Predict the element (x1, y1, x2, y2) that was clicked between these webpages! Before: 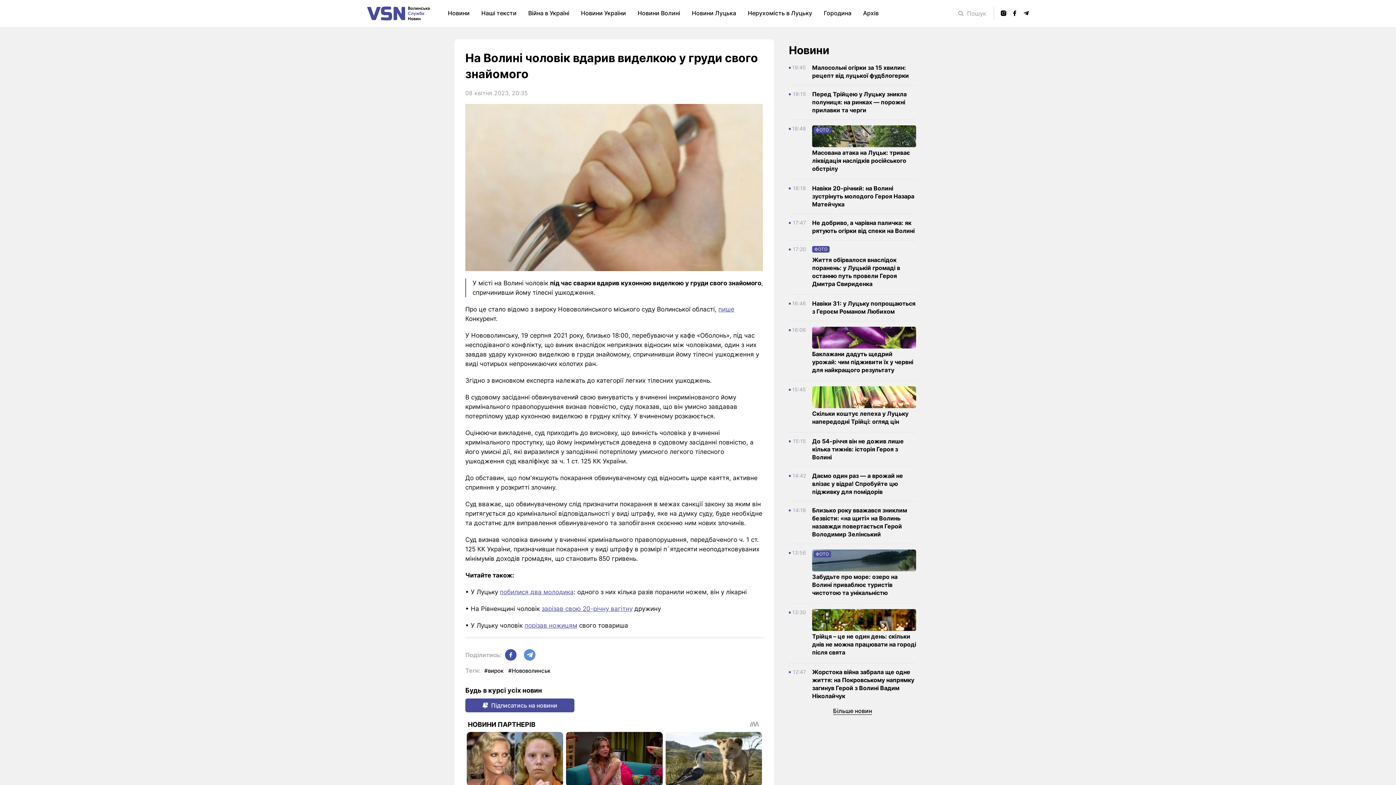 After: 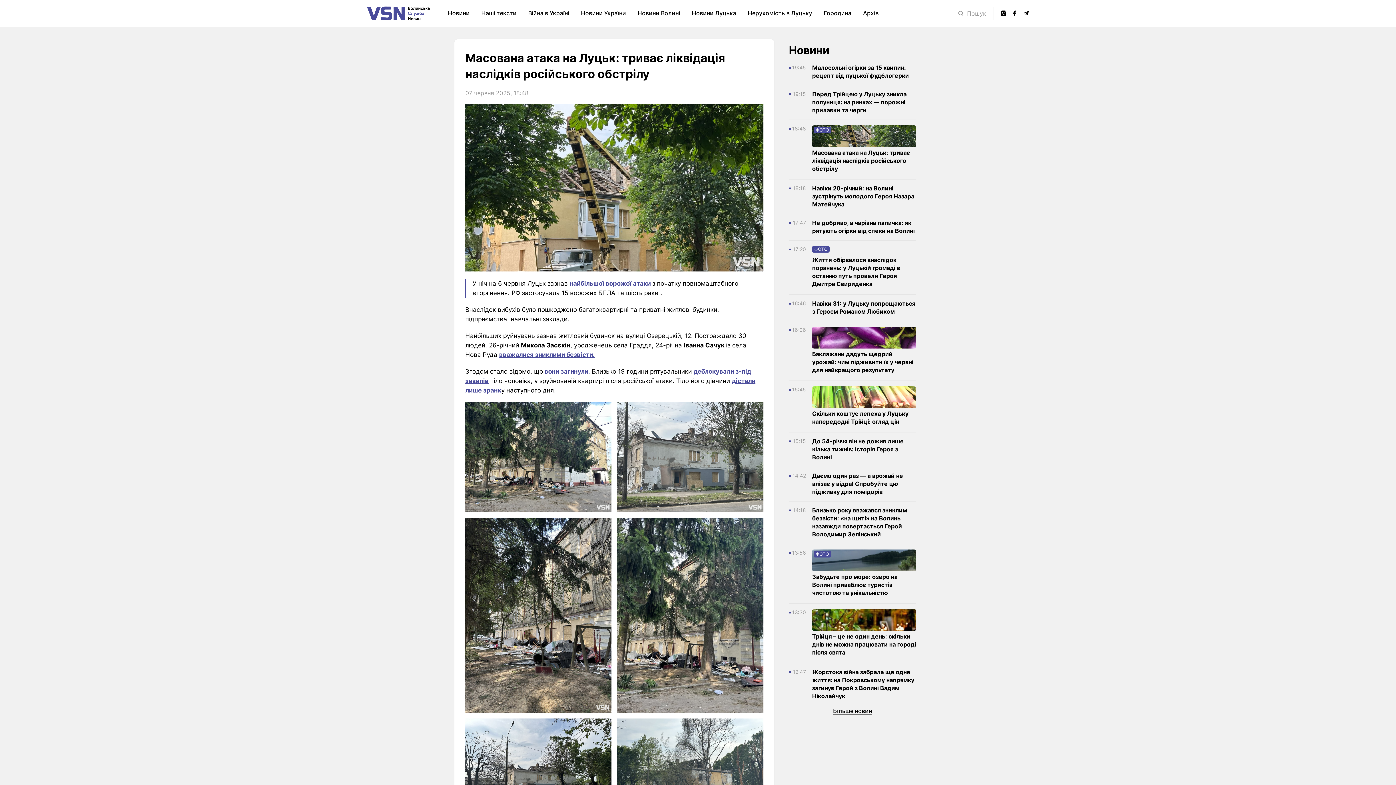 Action: label: ФОТО bbox: (812, 125, 916, 147)